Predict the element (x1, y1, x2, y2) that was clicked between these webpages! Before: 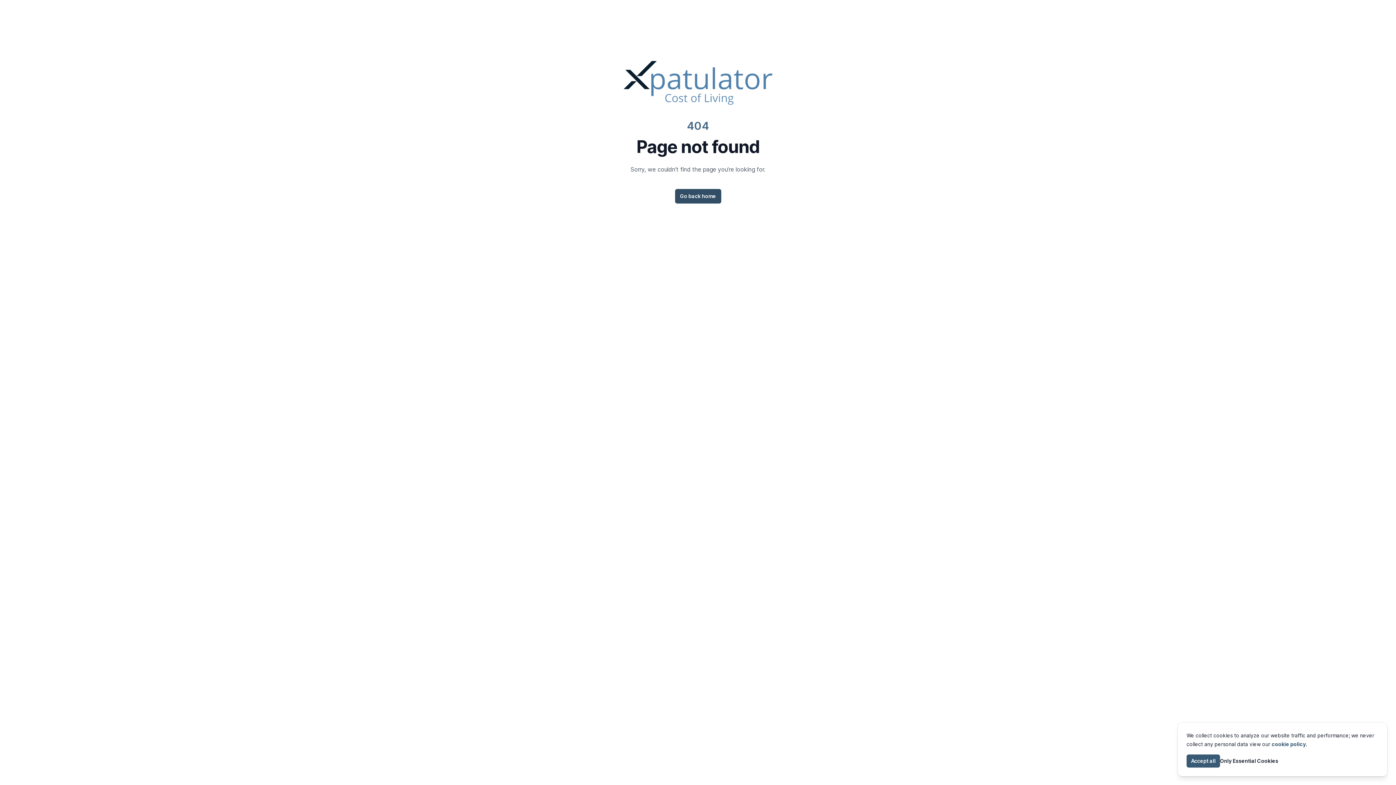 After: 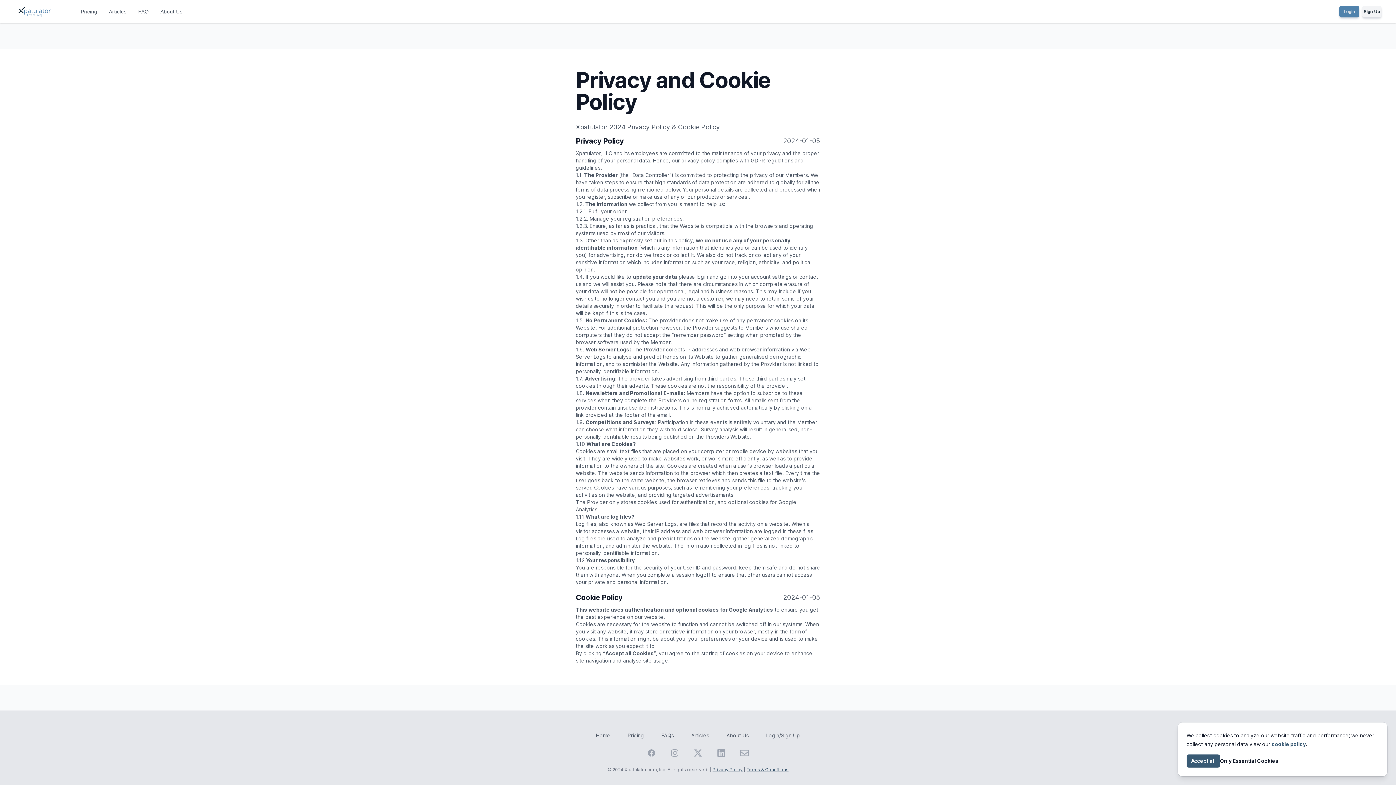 Action: label: cookie policy bbox: (1272, 741, 1306, 747)